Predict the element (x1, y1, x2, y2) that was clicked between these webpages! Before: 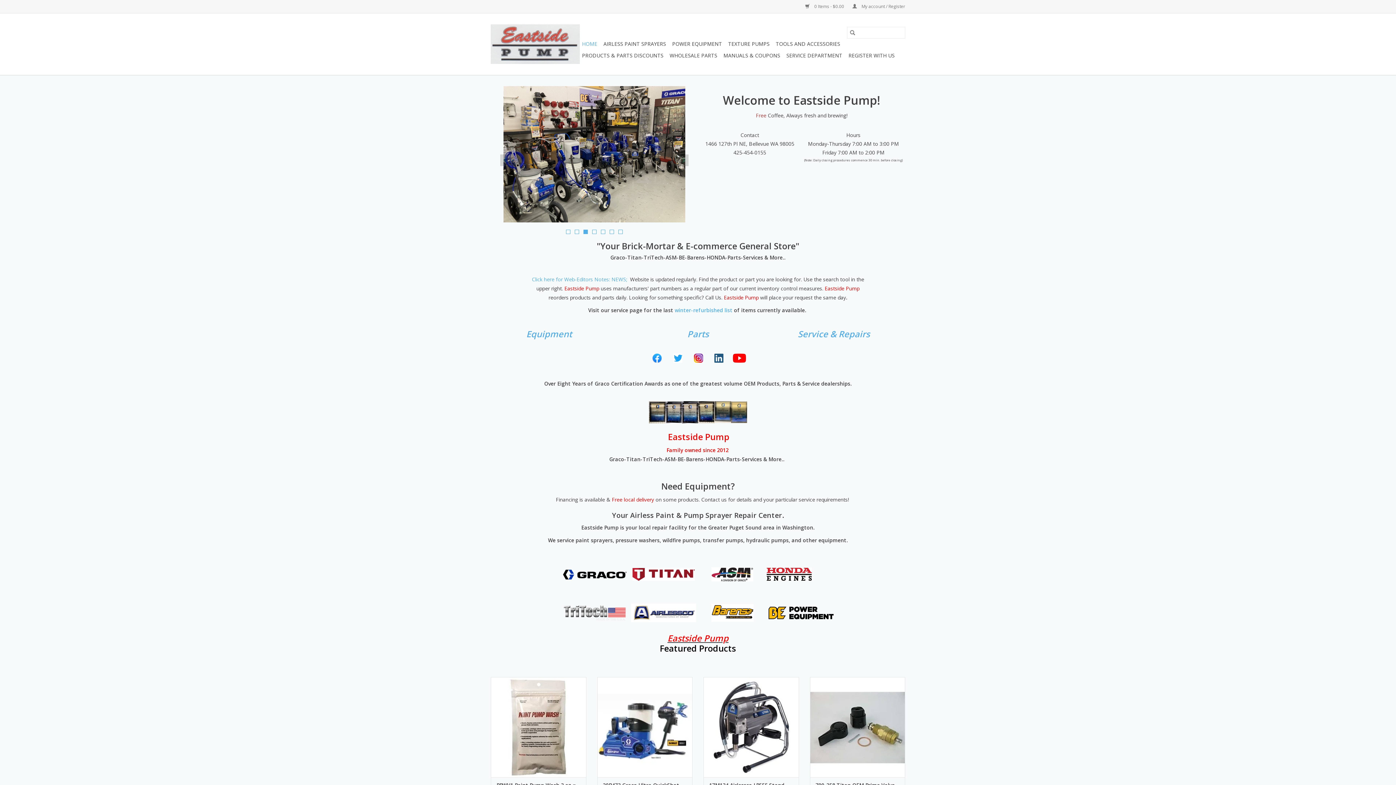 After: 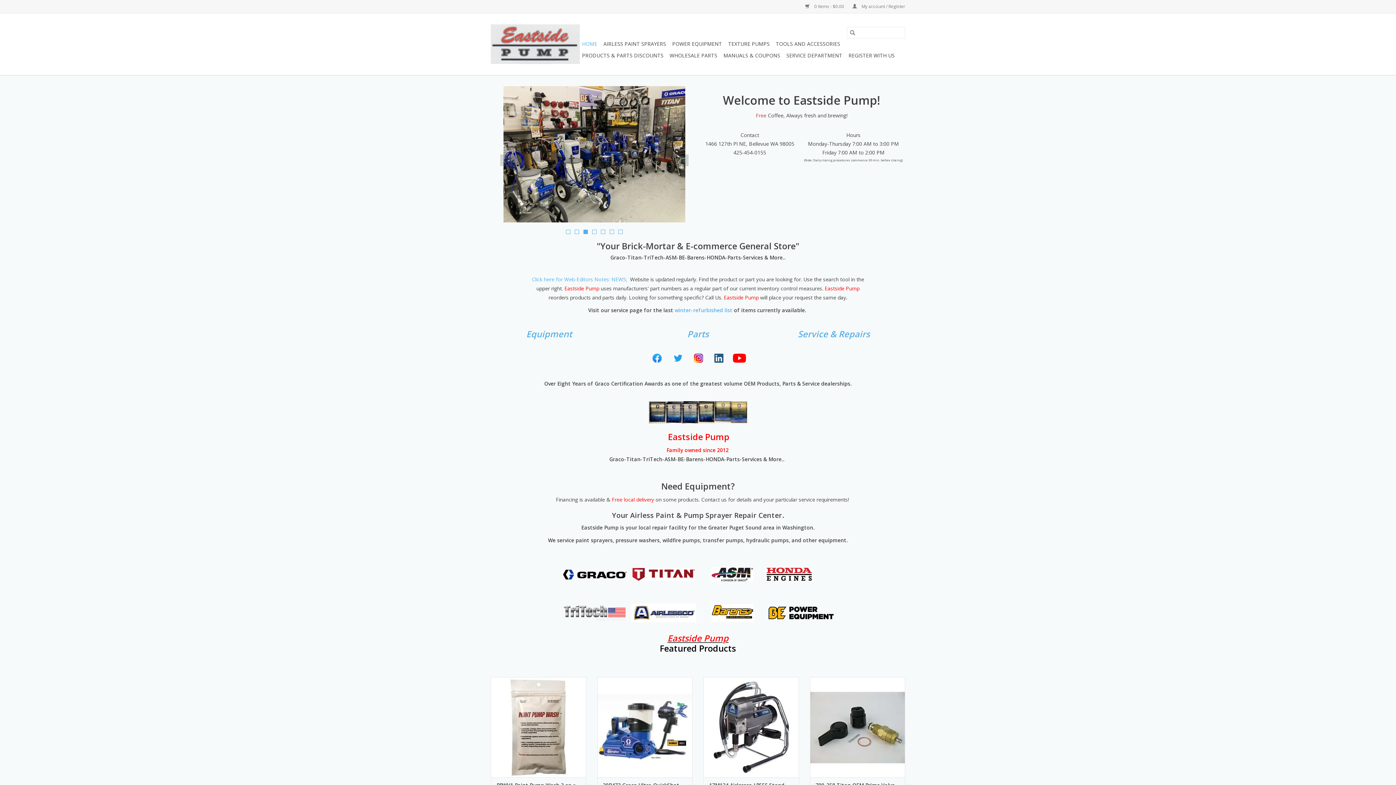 Action: bbox: (490, 24, 580, 64)